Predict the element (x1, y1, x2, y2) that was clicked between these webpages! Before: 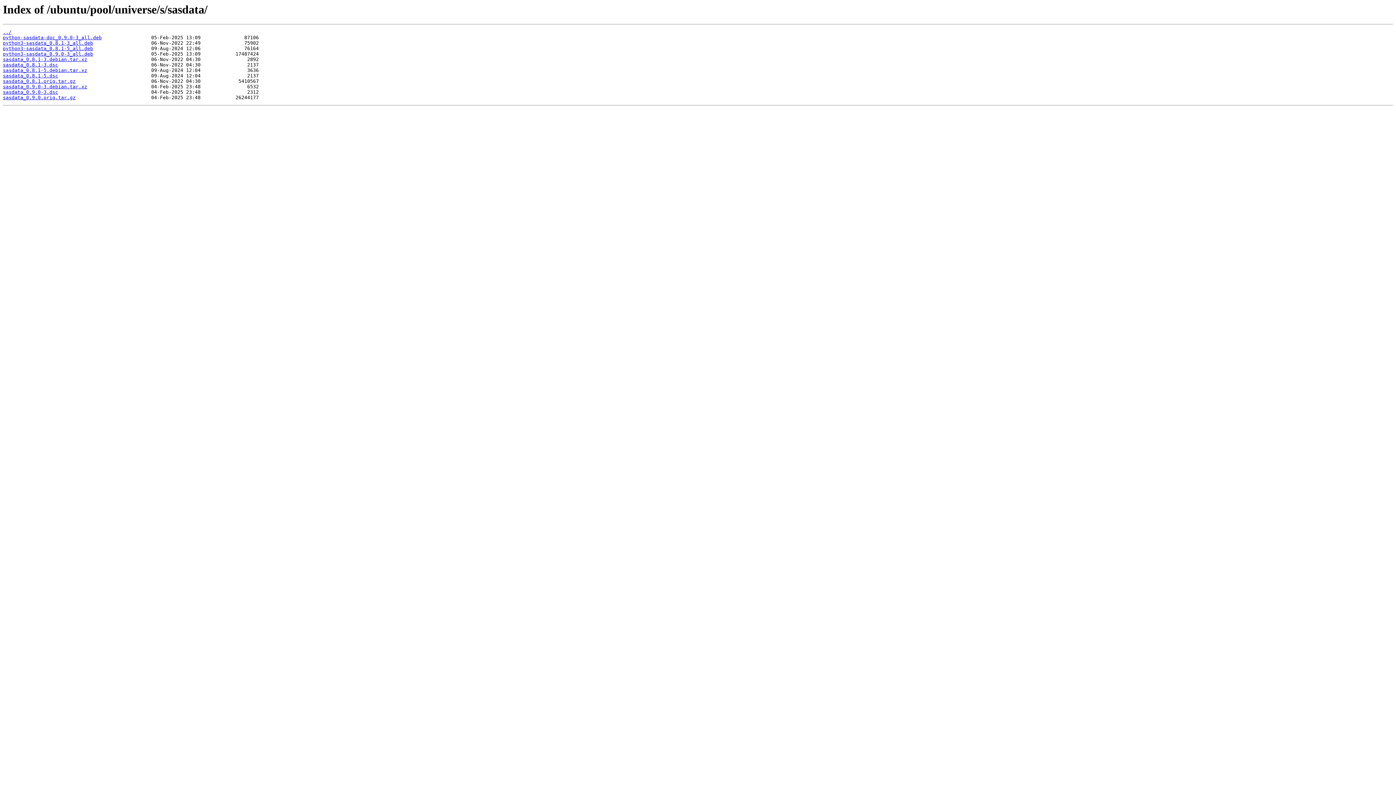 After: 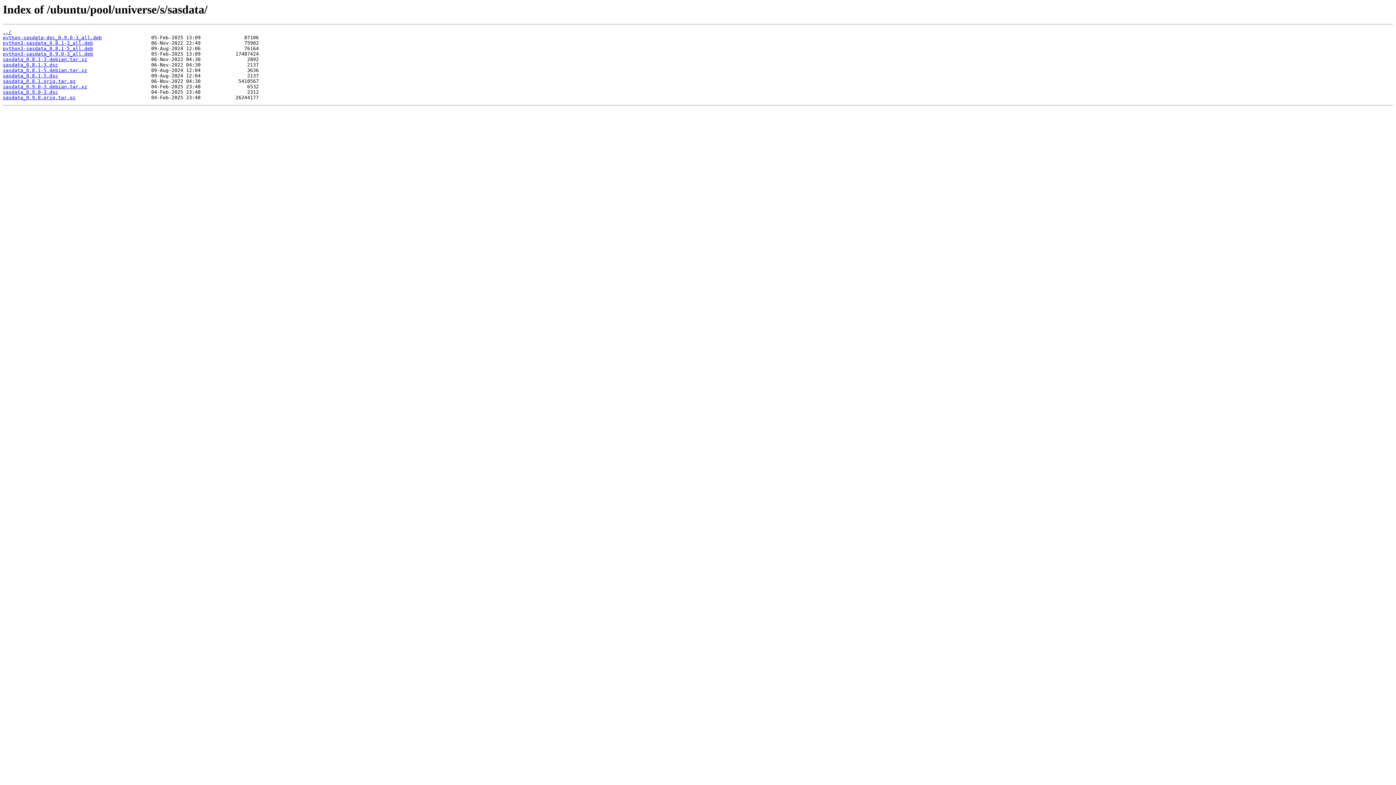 Action: bbox: (2, 73, 58, 78) label: sasdata_0.8.1-5.dsc